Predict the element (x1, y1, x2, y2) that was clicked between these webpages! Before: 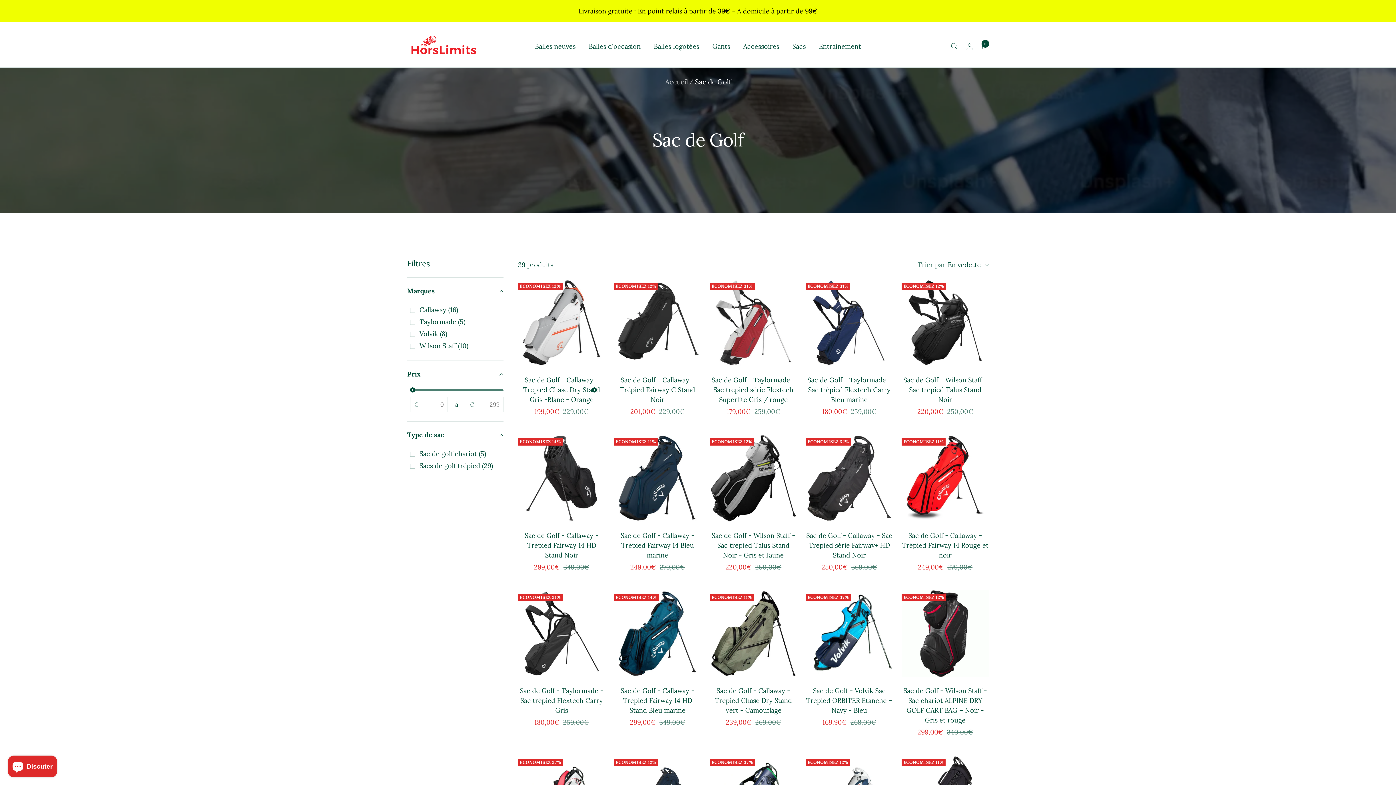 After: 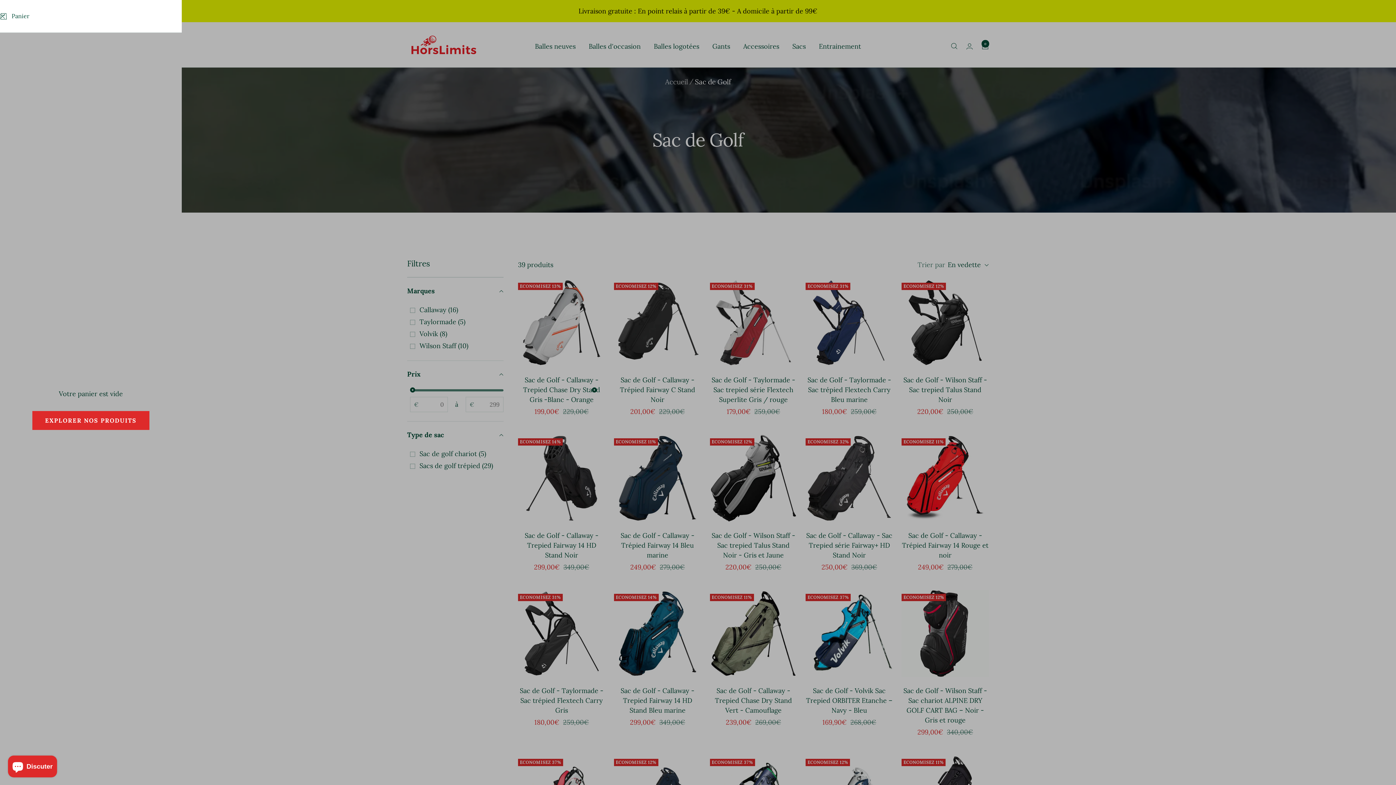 Action: label: Panier bbox: (981, 42, 989, 49)